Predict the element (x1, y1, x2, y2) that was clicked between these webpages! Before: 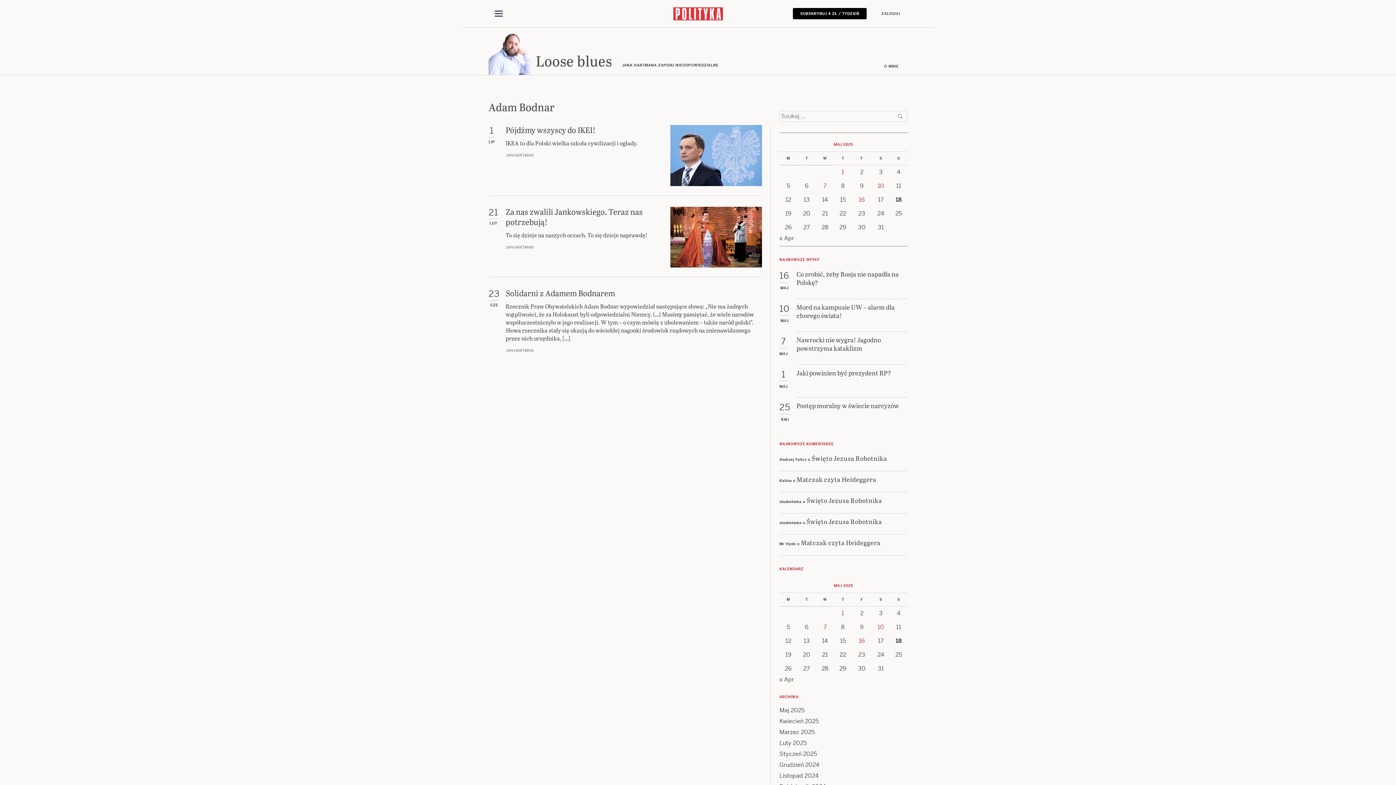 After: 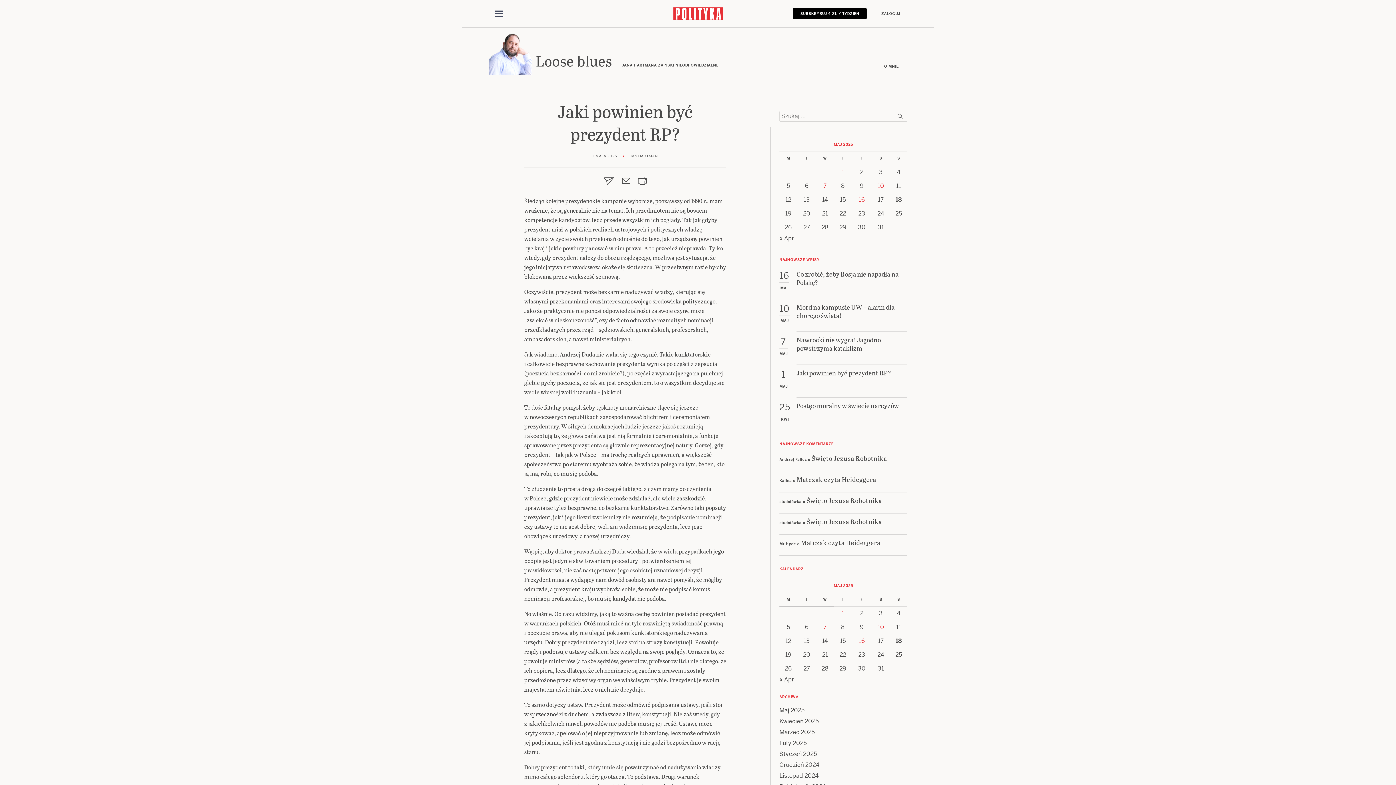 Action: bbox: (796, 368, 907, 397) label: Jaki powinien być prezydent RP?